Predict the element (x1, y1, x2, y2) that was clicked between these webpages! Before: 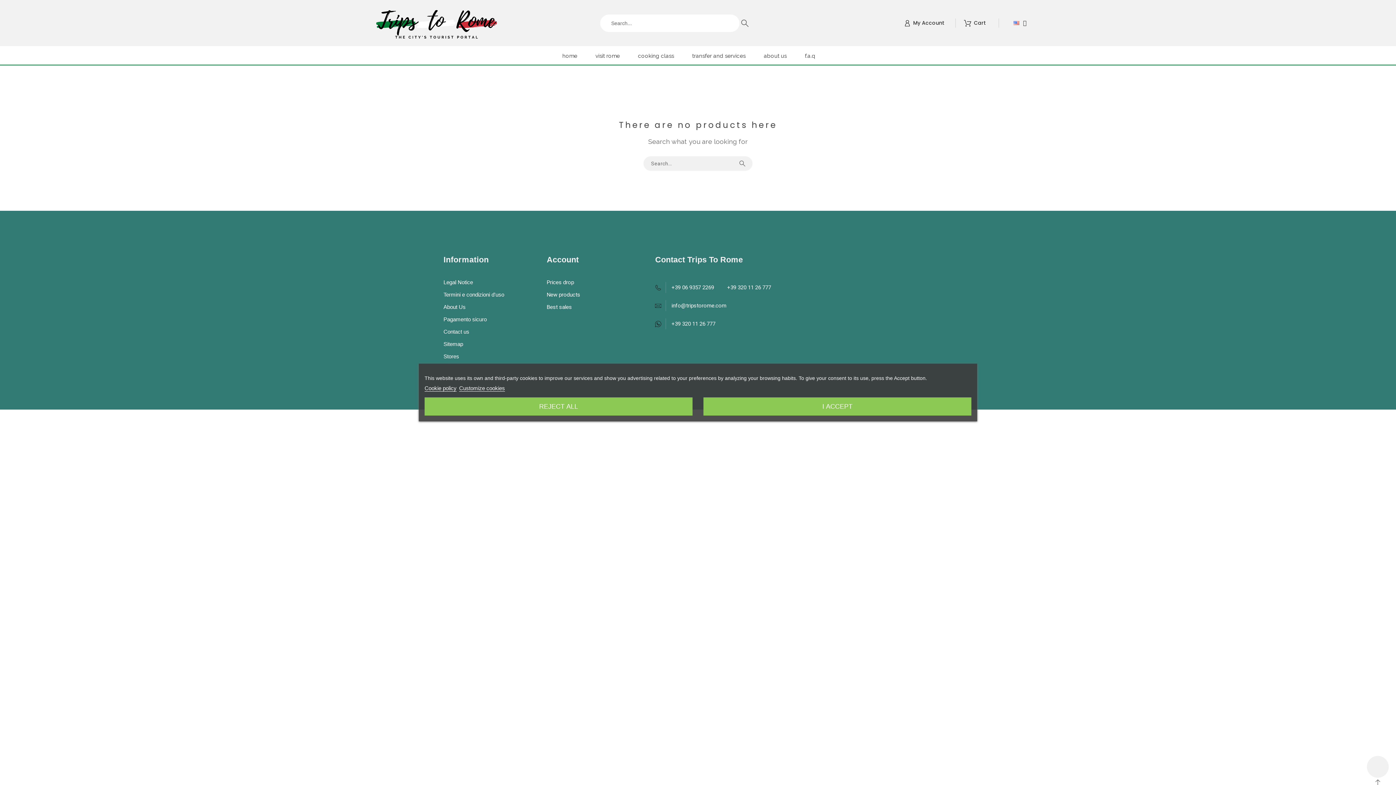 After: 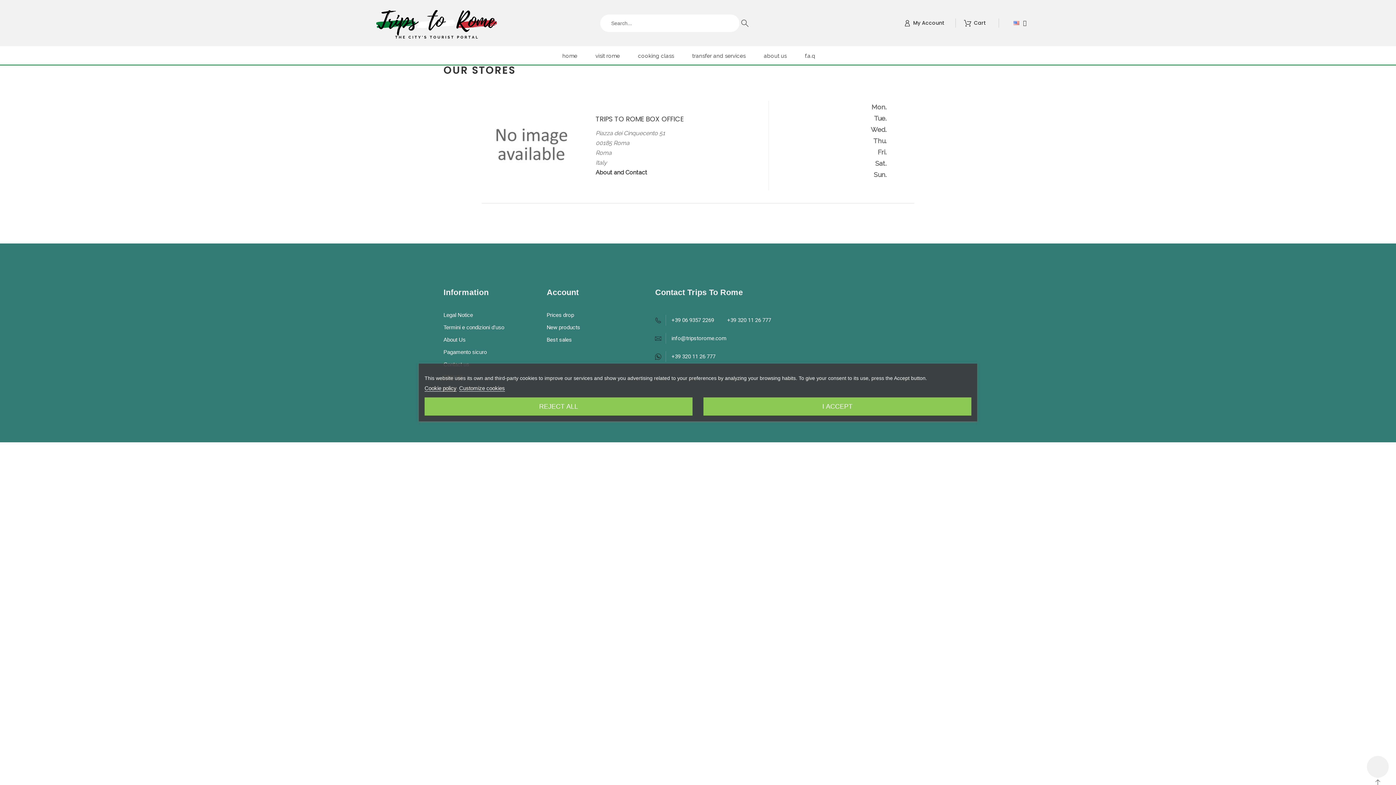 Action: label: Stores bbox: (443, 353, 459, 359)